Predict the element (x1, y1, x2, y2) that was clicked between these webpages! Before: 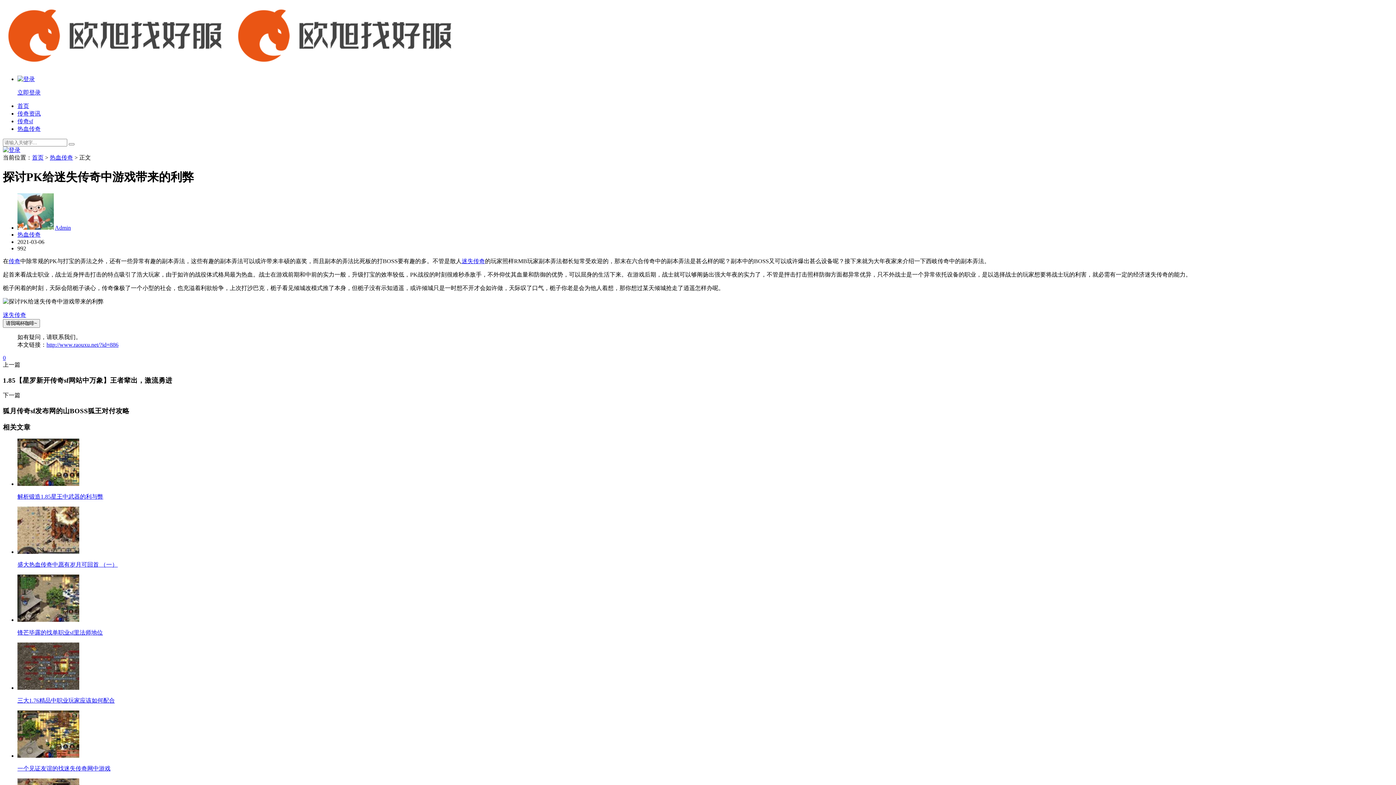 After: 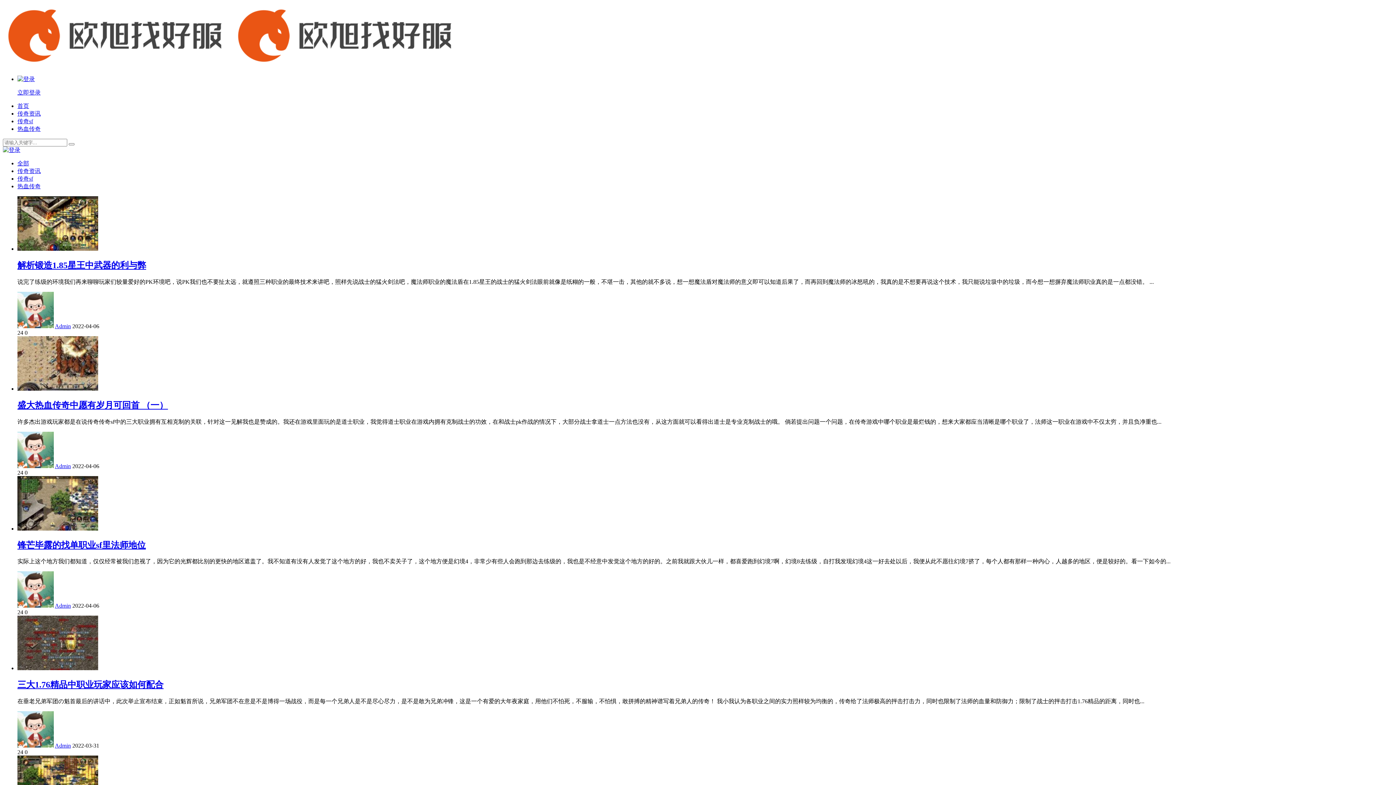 Action: bbox: (17, 125, 40, 132) label: 热血传奇